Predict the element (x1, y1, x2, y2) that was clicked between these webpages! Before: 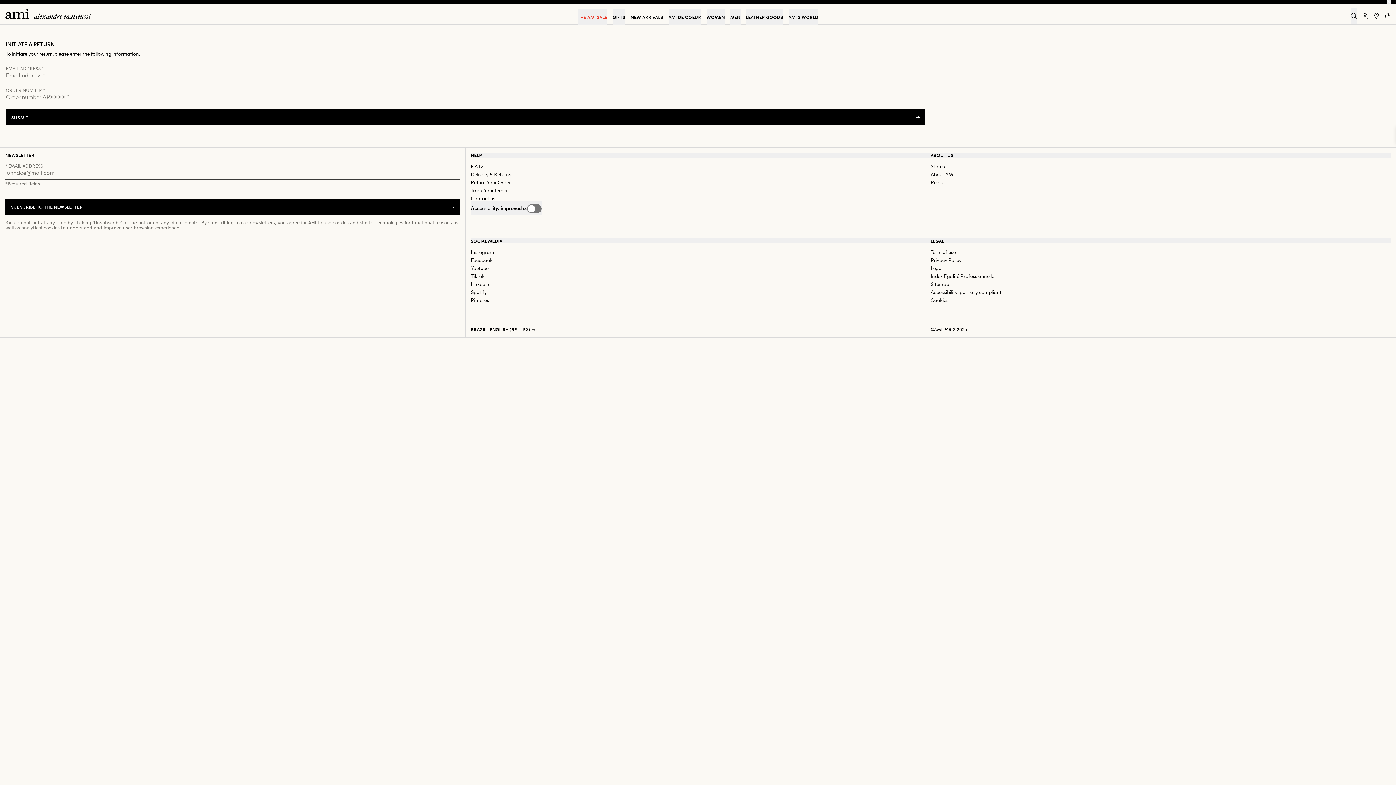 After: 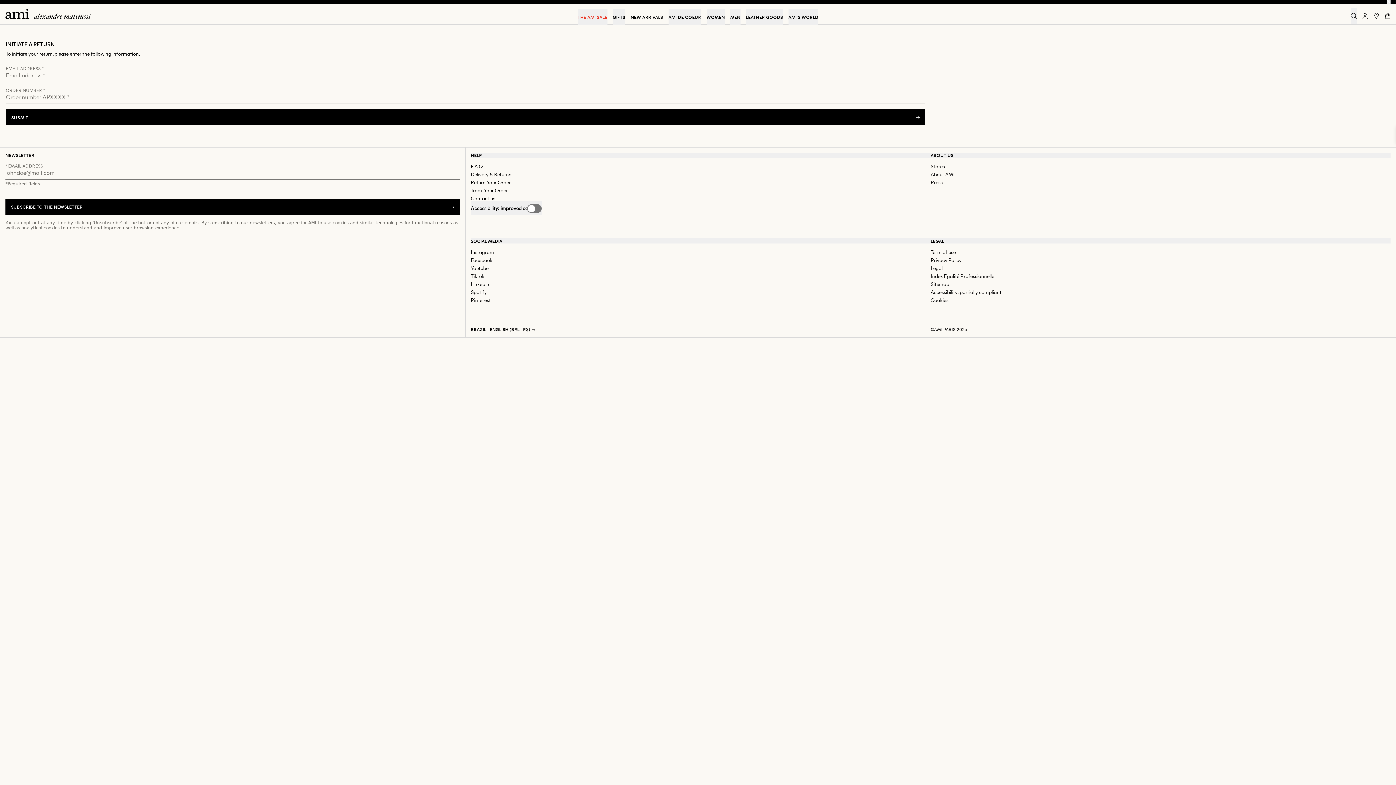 Action: bbox: (470, 288, 486, 295) label: Spotify